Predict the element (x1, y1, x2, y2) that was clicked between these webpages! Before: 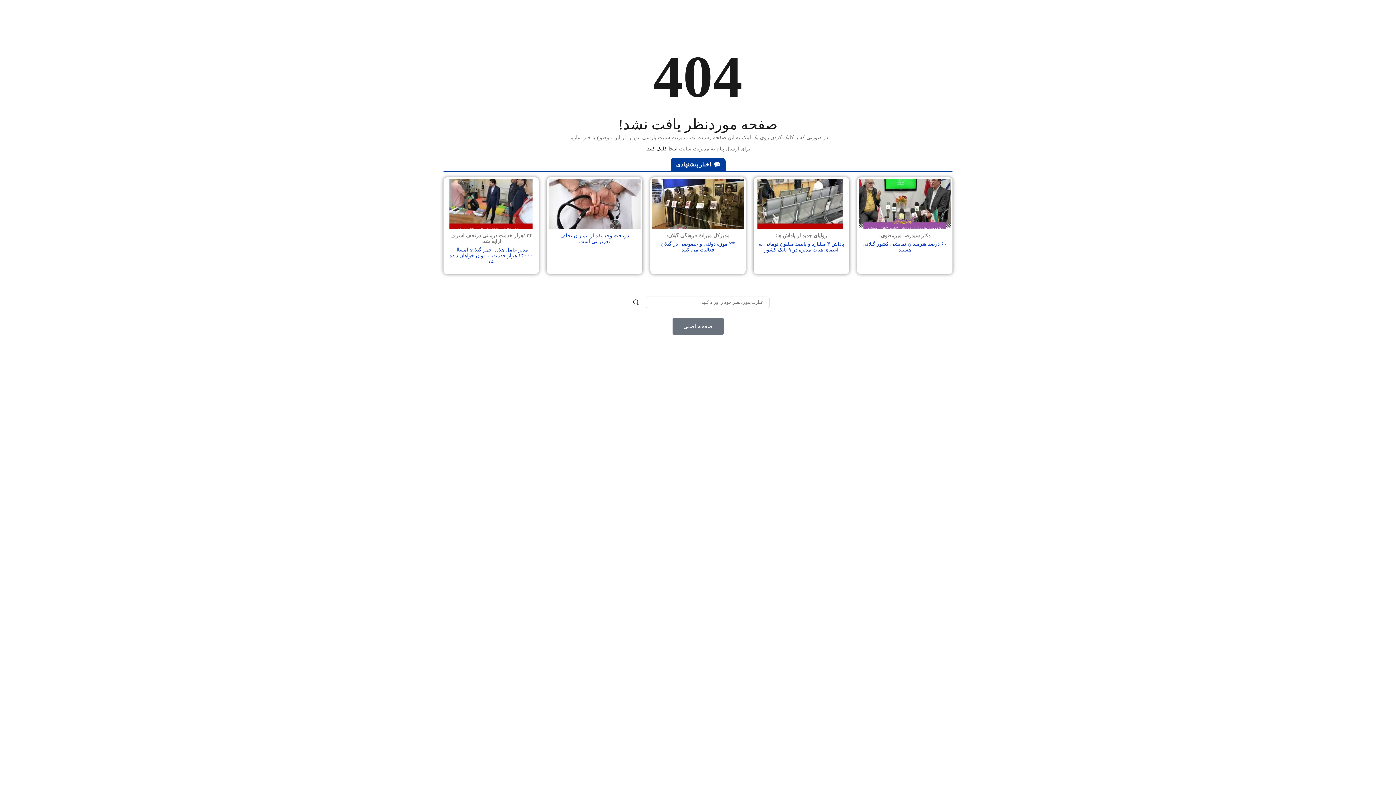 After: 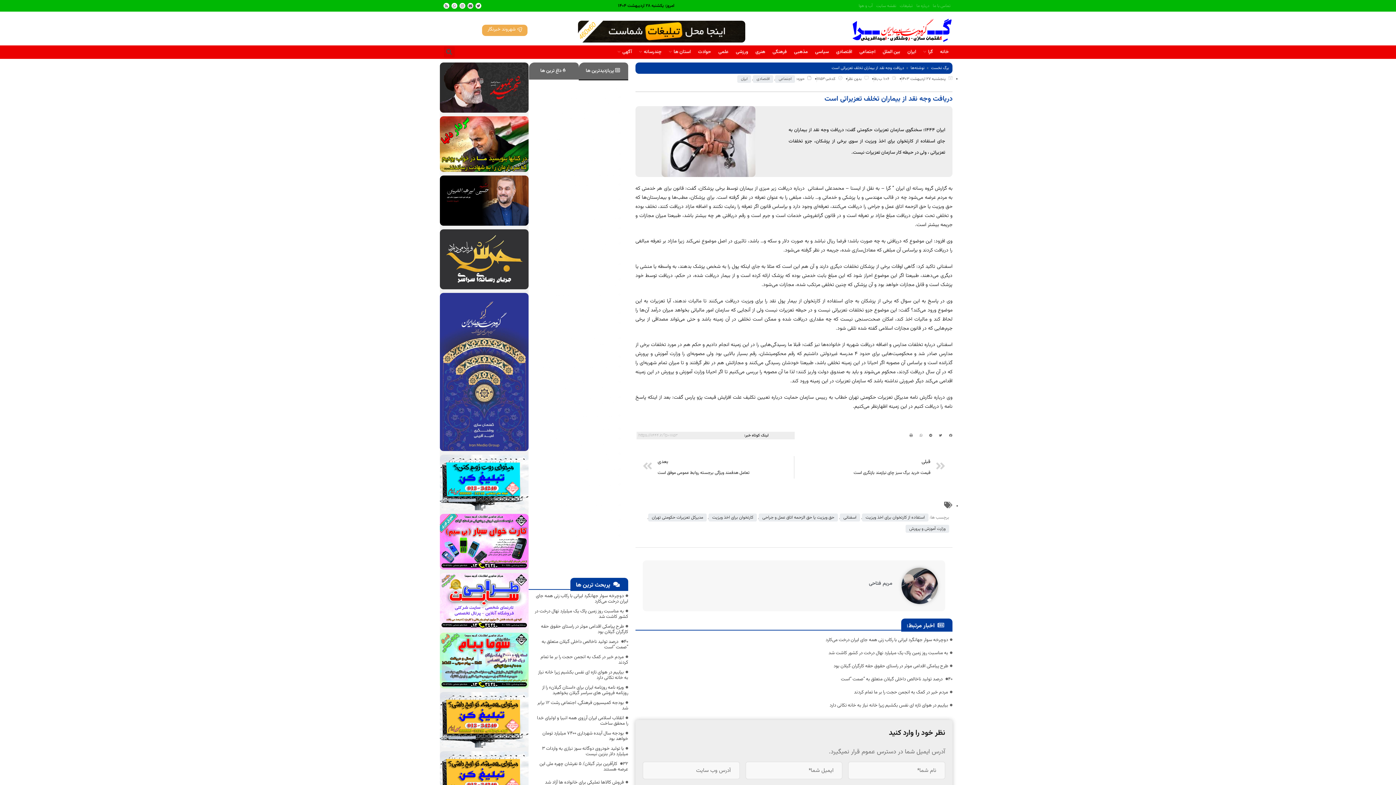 Action: label: دریافت وجه نقد از بیماران تخلف تعزیراتی است bbox: (560, 233, 629, 244)